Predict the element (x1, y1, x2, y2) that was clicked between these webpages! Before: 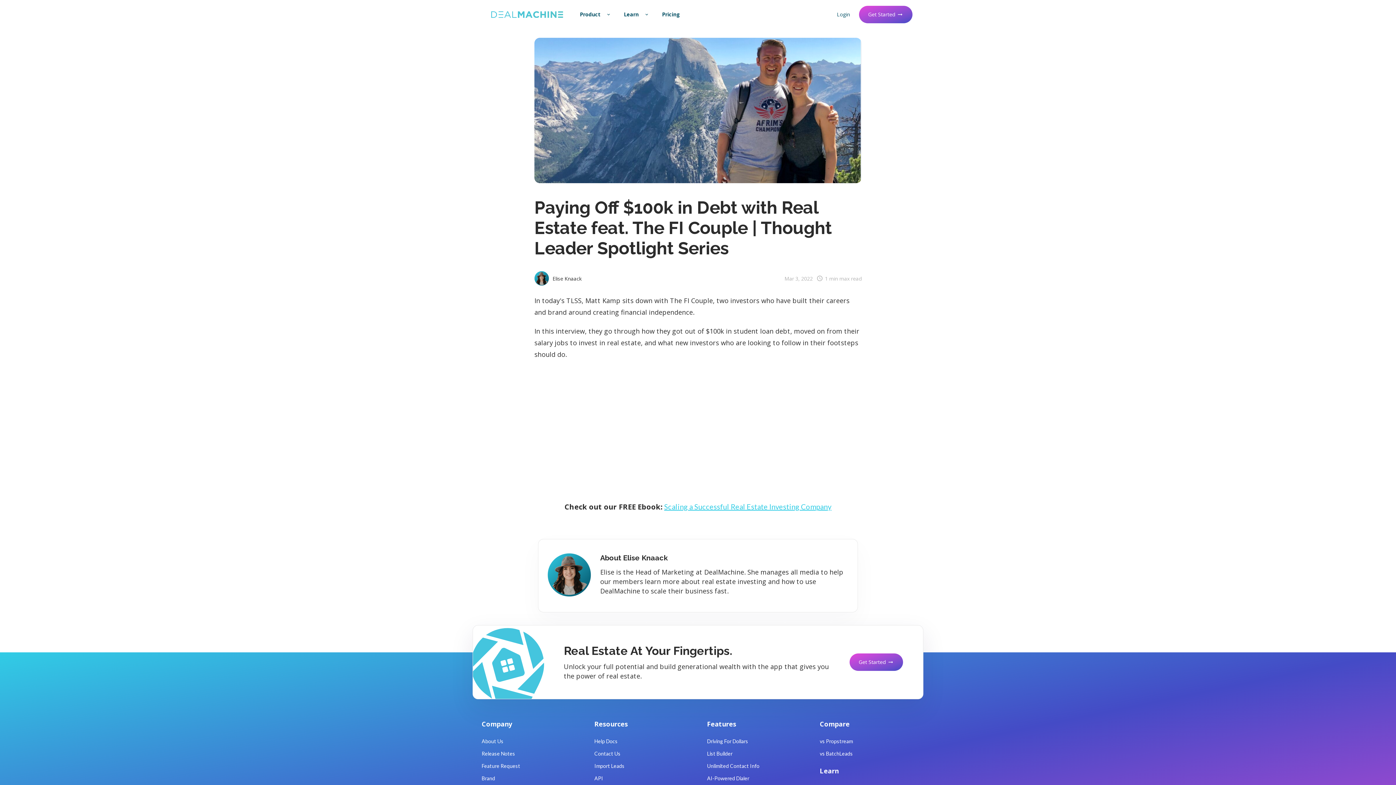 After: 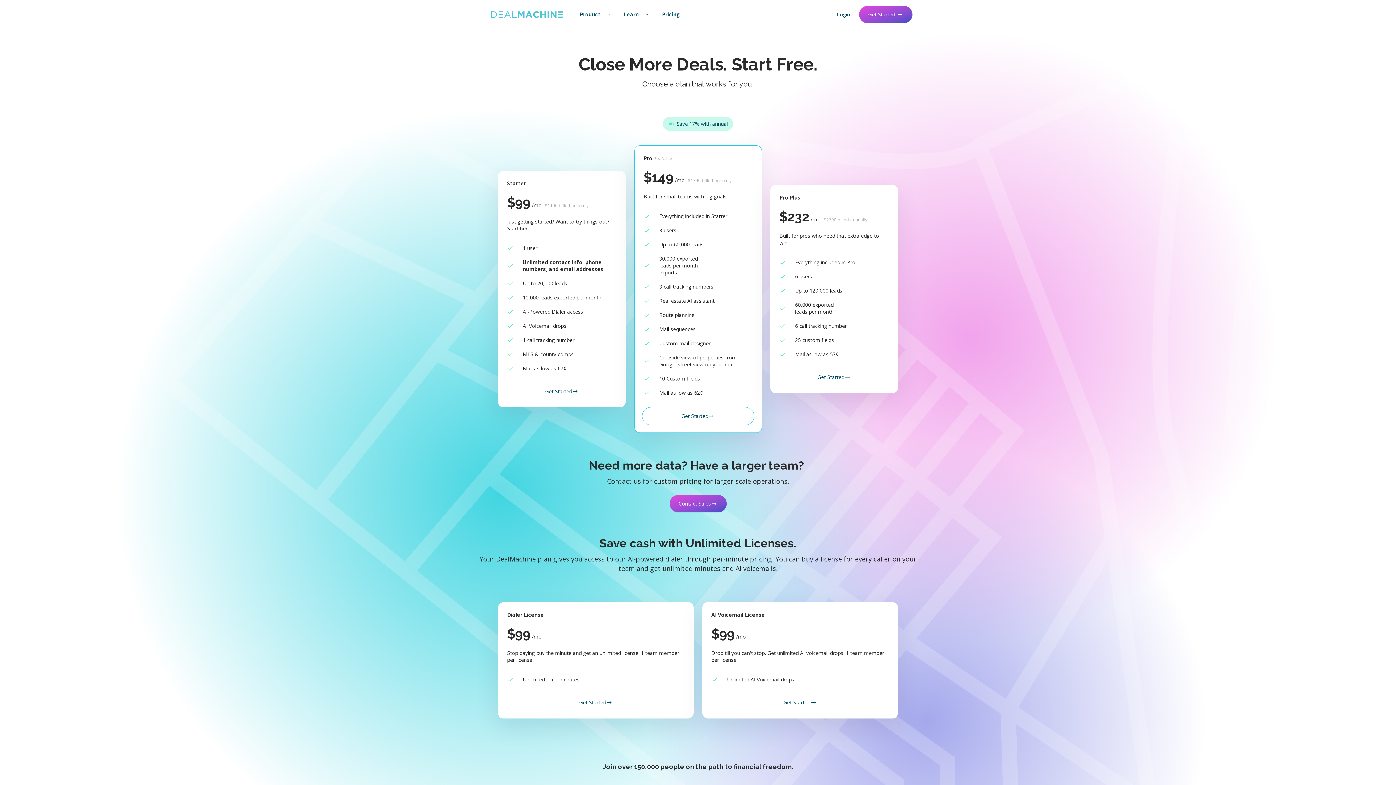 Action: label: Pricing bbox: (656, 7, 685, 21)